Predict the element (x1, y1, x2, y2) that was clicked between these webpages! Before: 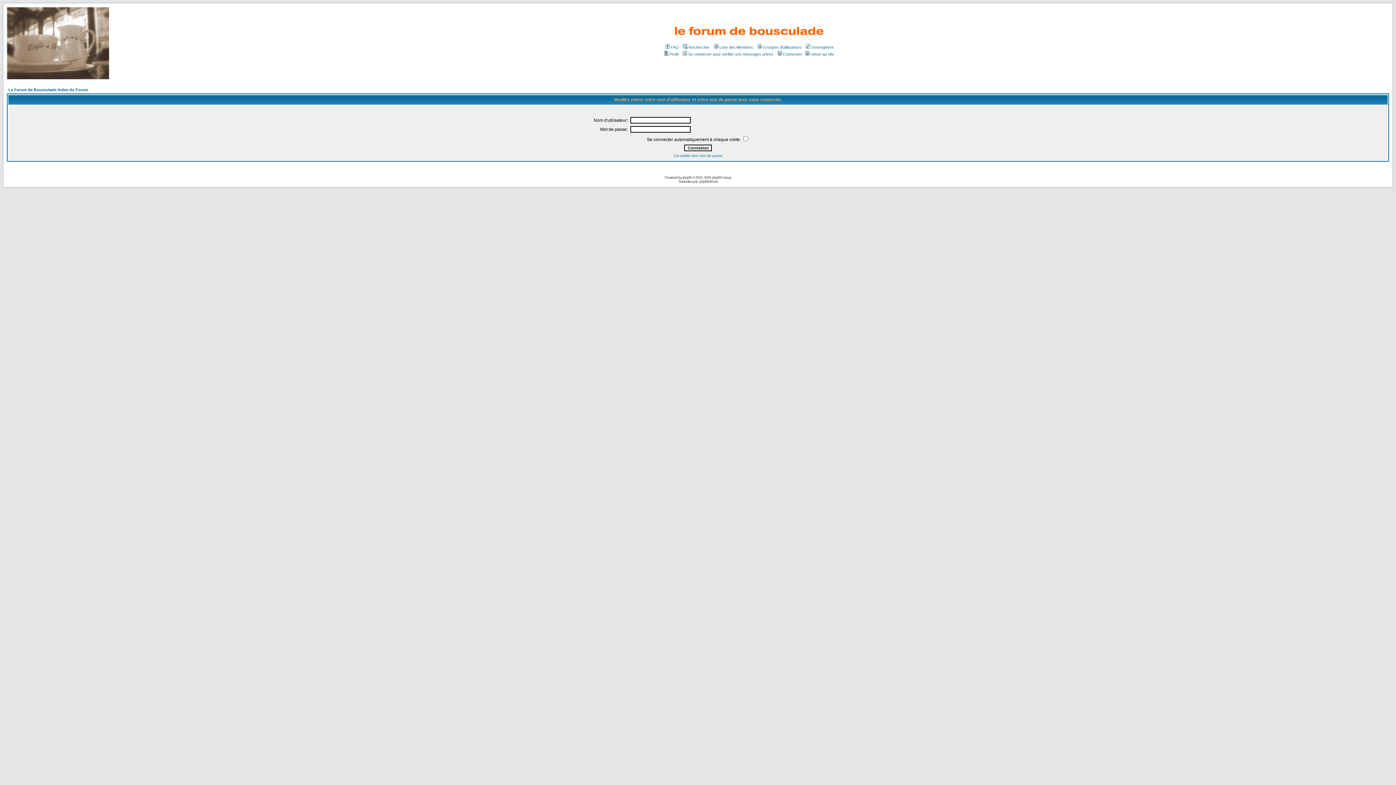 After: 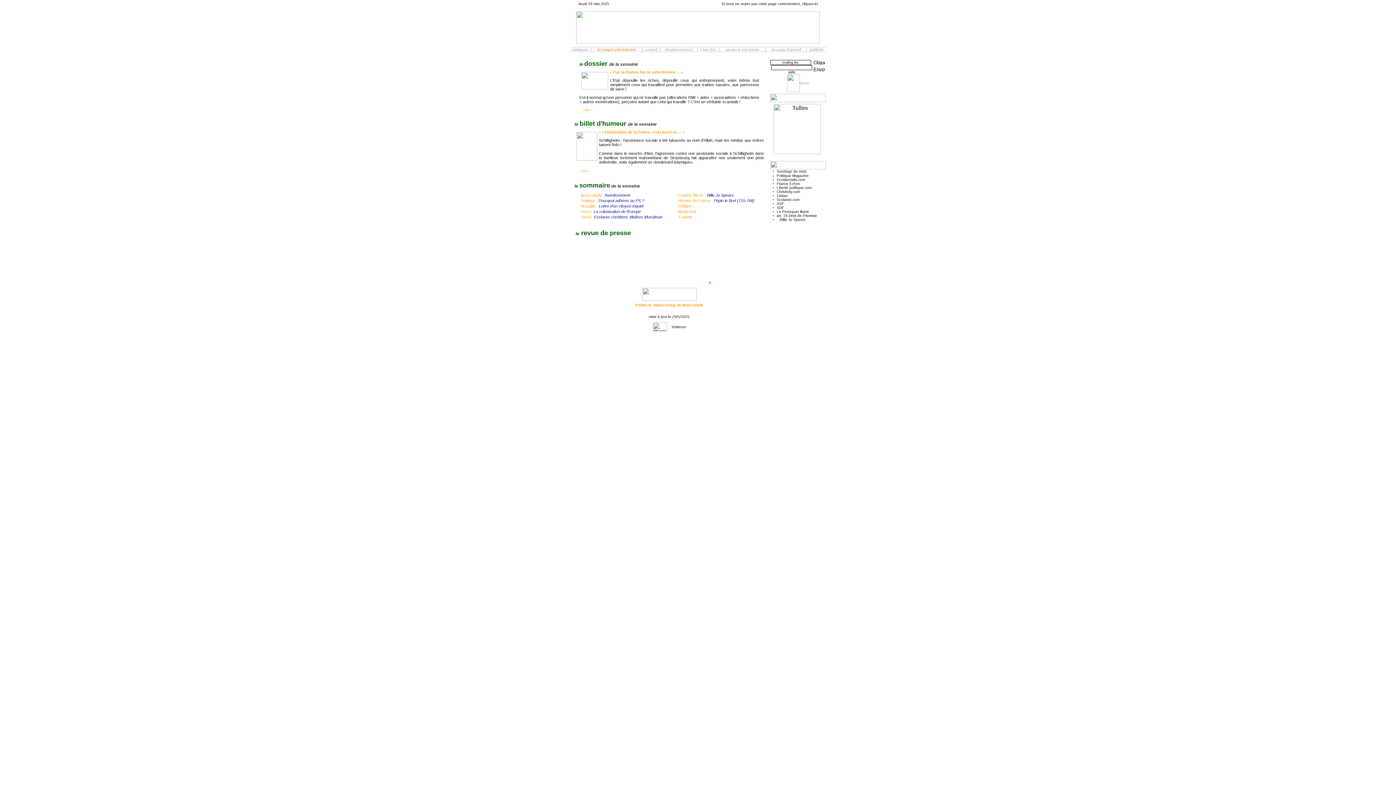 Action: bbox: (756, 45, 801, 49) label: Groupes d'utilisateurs